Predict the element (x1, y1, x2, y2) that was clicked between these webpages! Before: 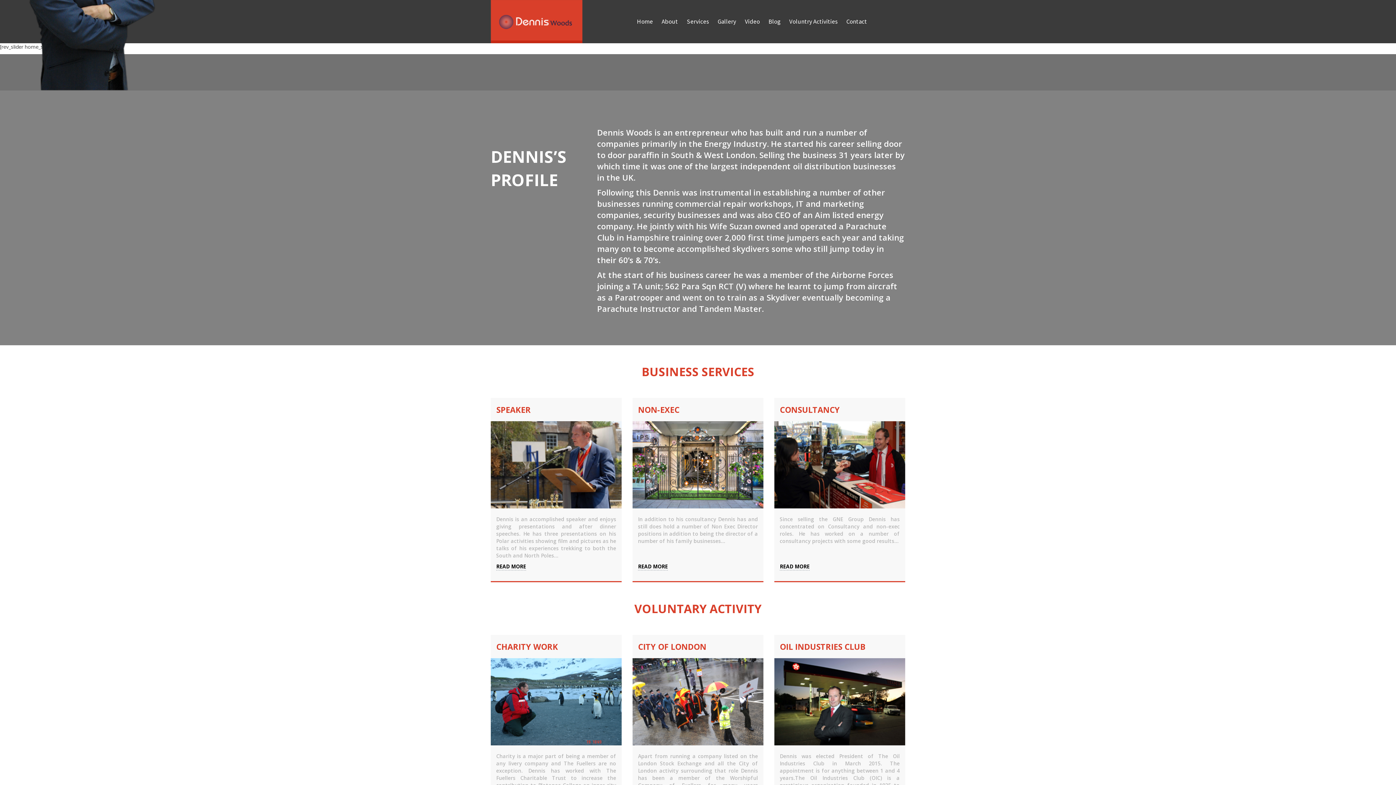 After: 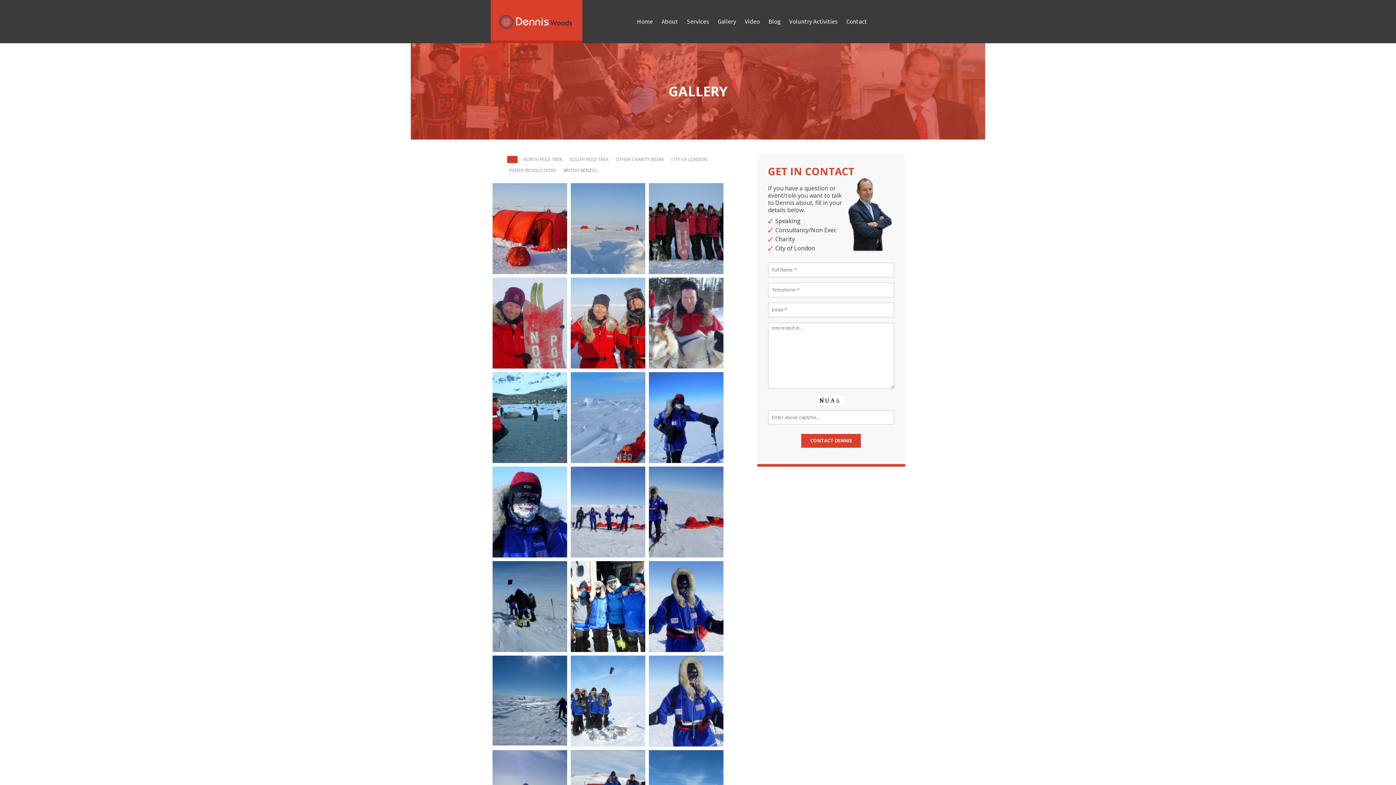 Action: label: Gallery bbox: (717, 17, 736, 25)